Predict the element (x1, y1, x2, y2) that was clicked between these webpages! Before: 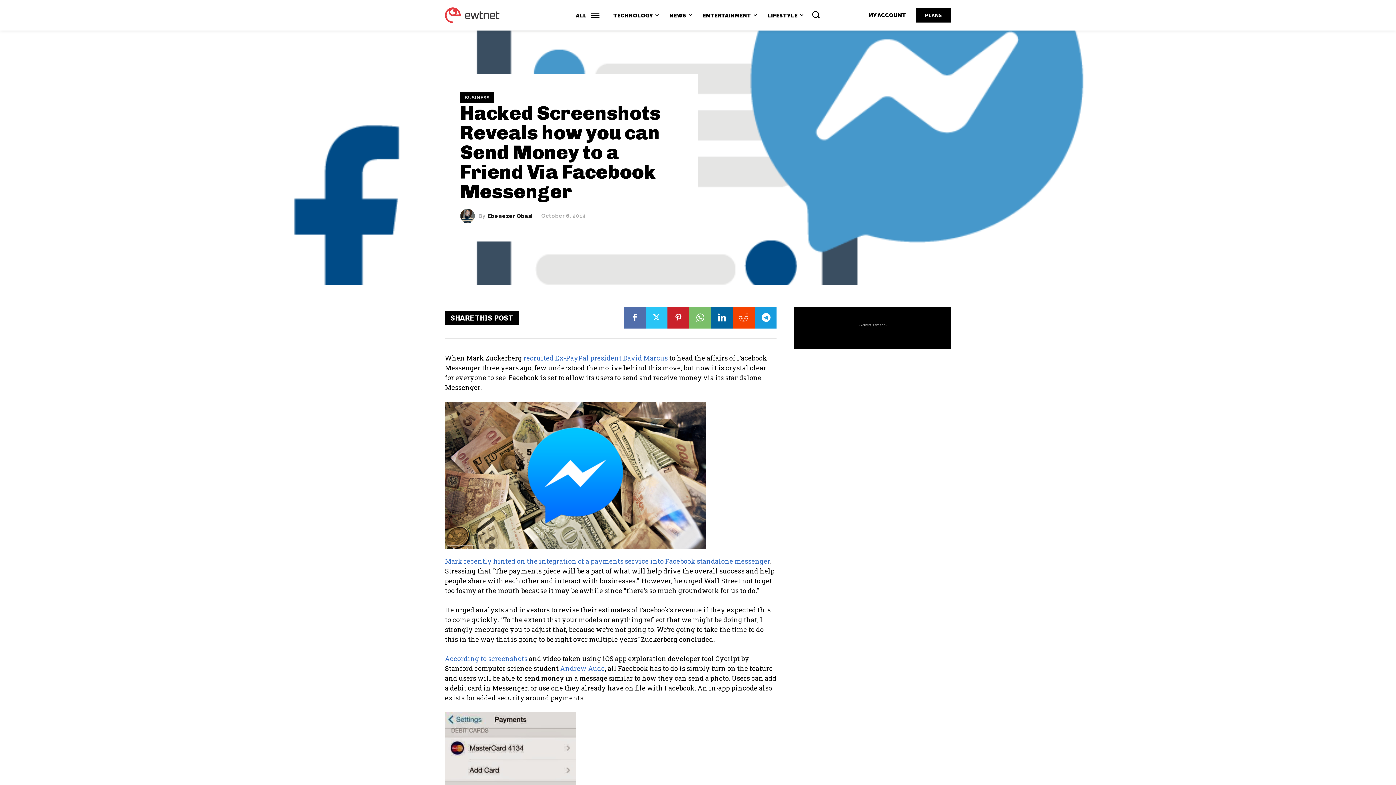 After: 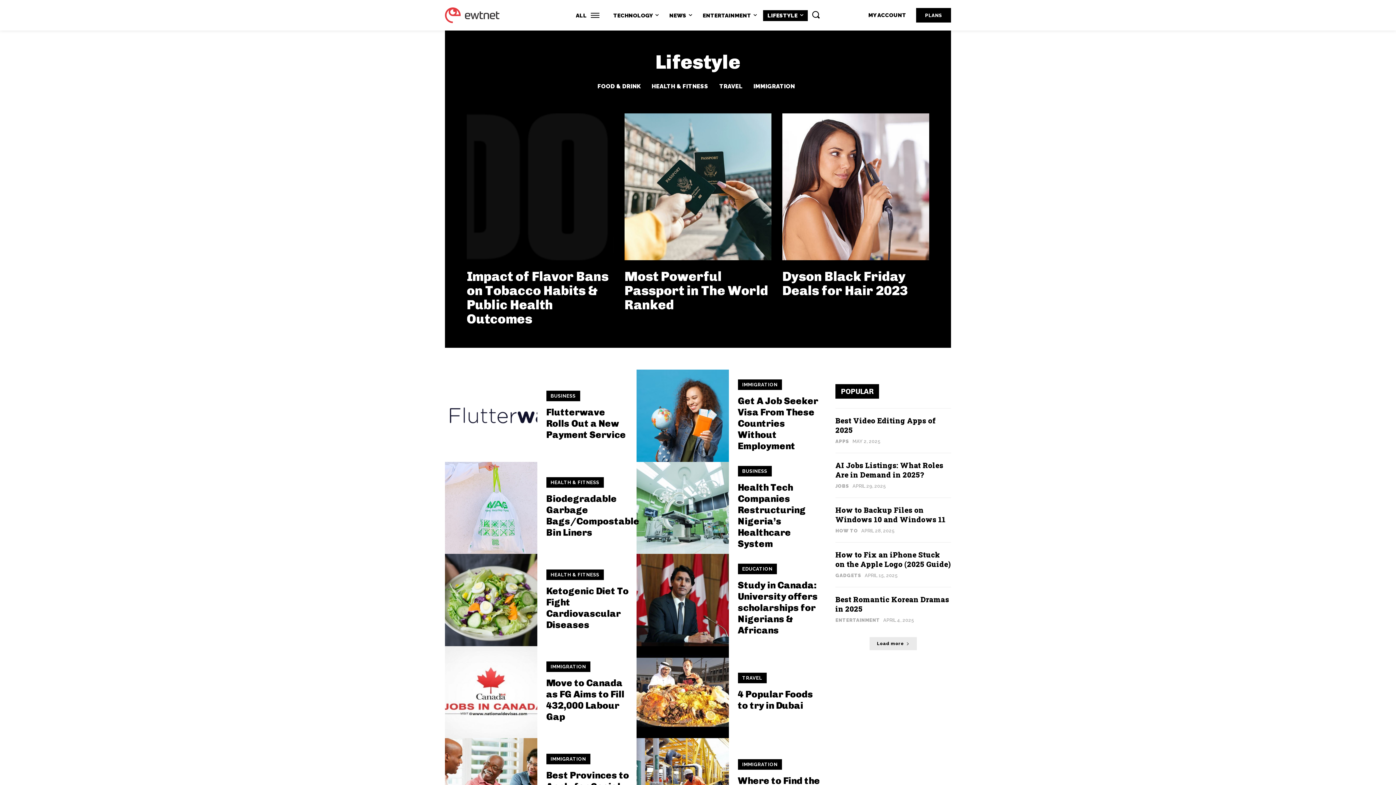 Action: label: LIFESTYLE bbox: (763, 10, 807, 21)